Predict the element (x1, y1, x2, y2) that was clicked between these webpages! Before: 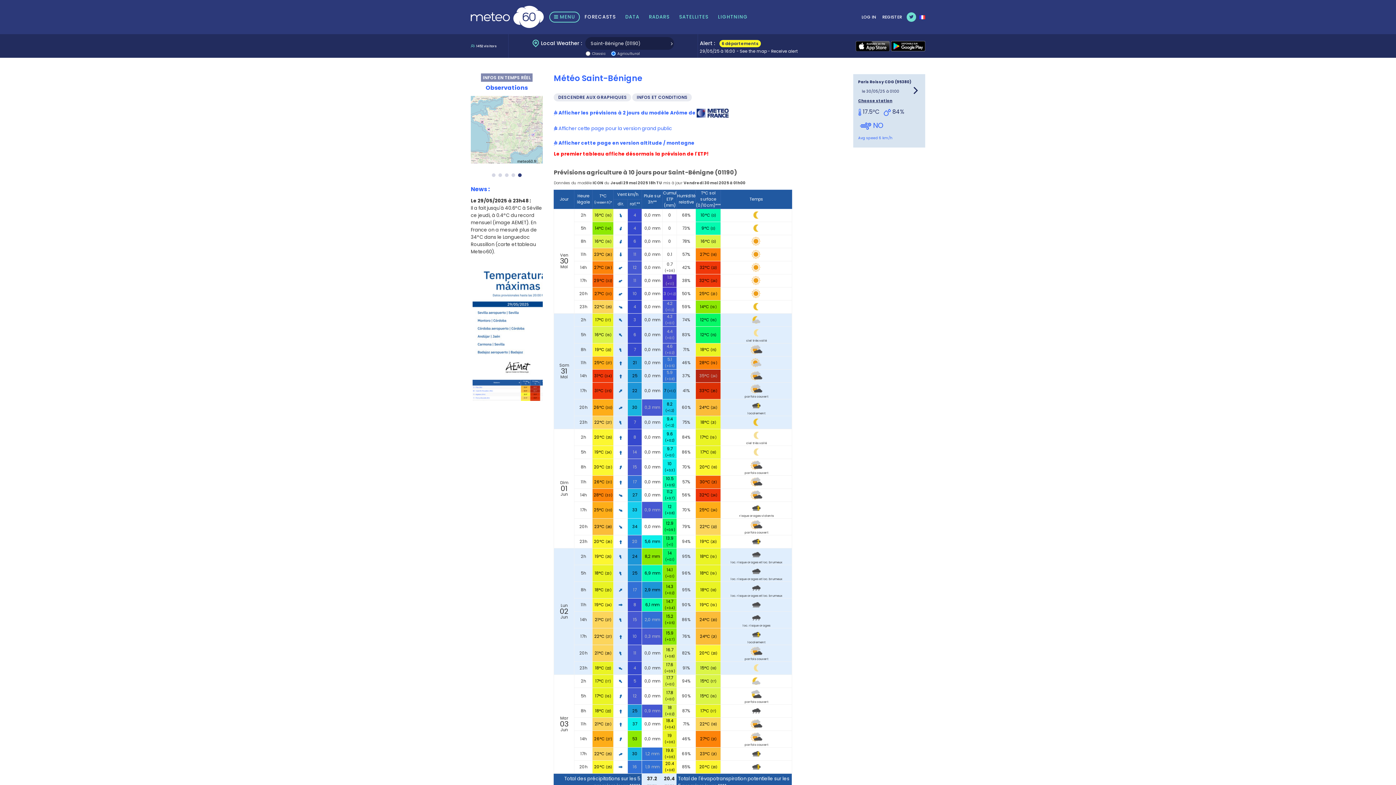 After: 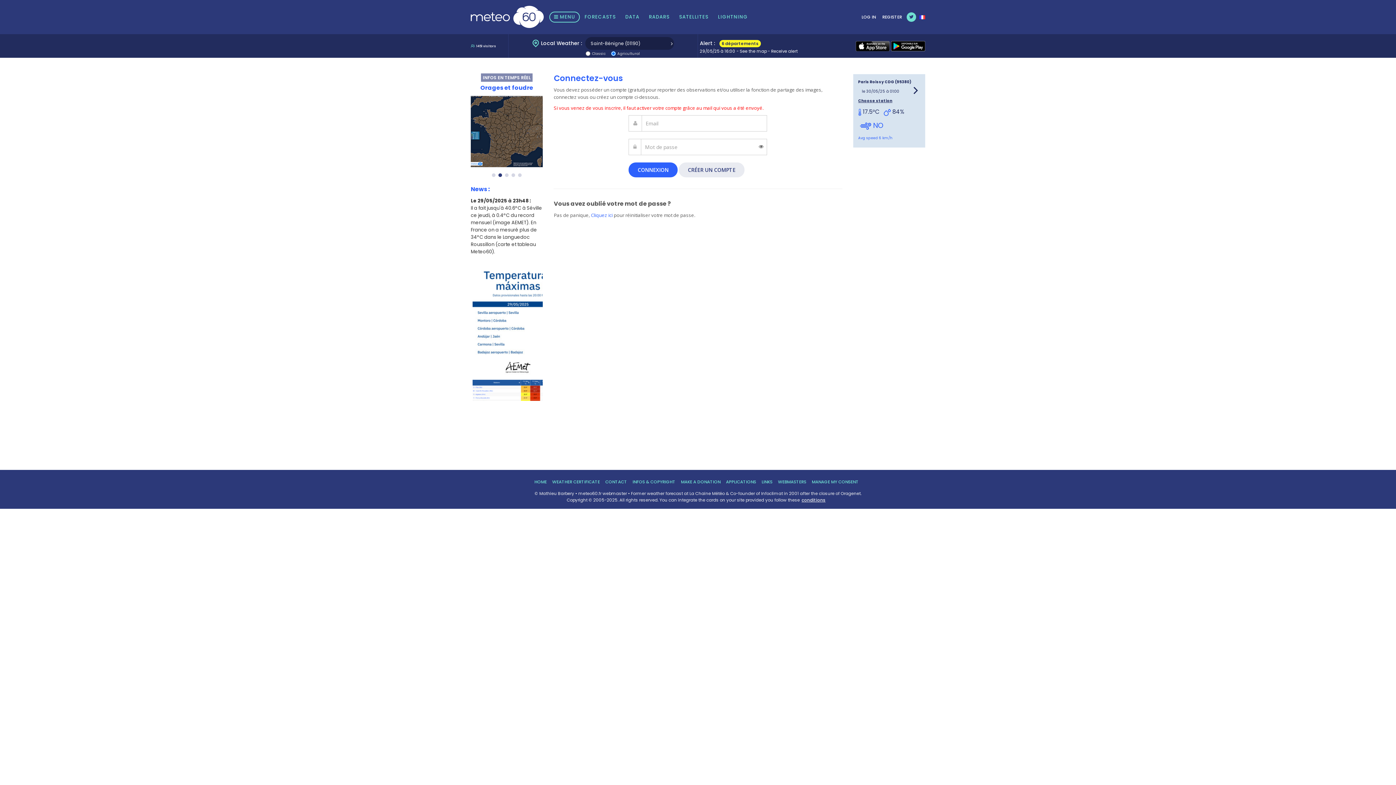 Action: bbox: (861, 14, 876, 20) label: LOG IN